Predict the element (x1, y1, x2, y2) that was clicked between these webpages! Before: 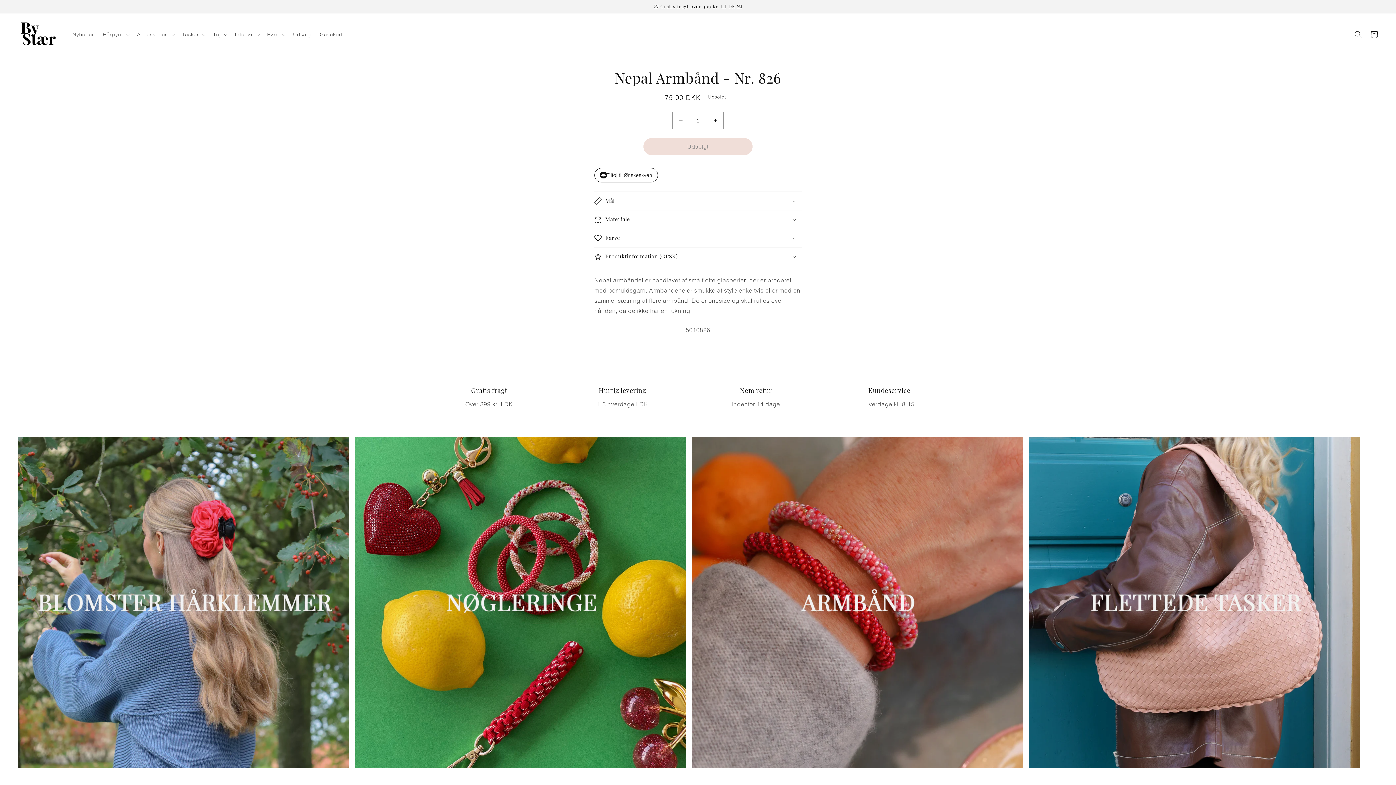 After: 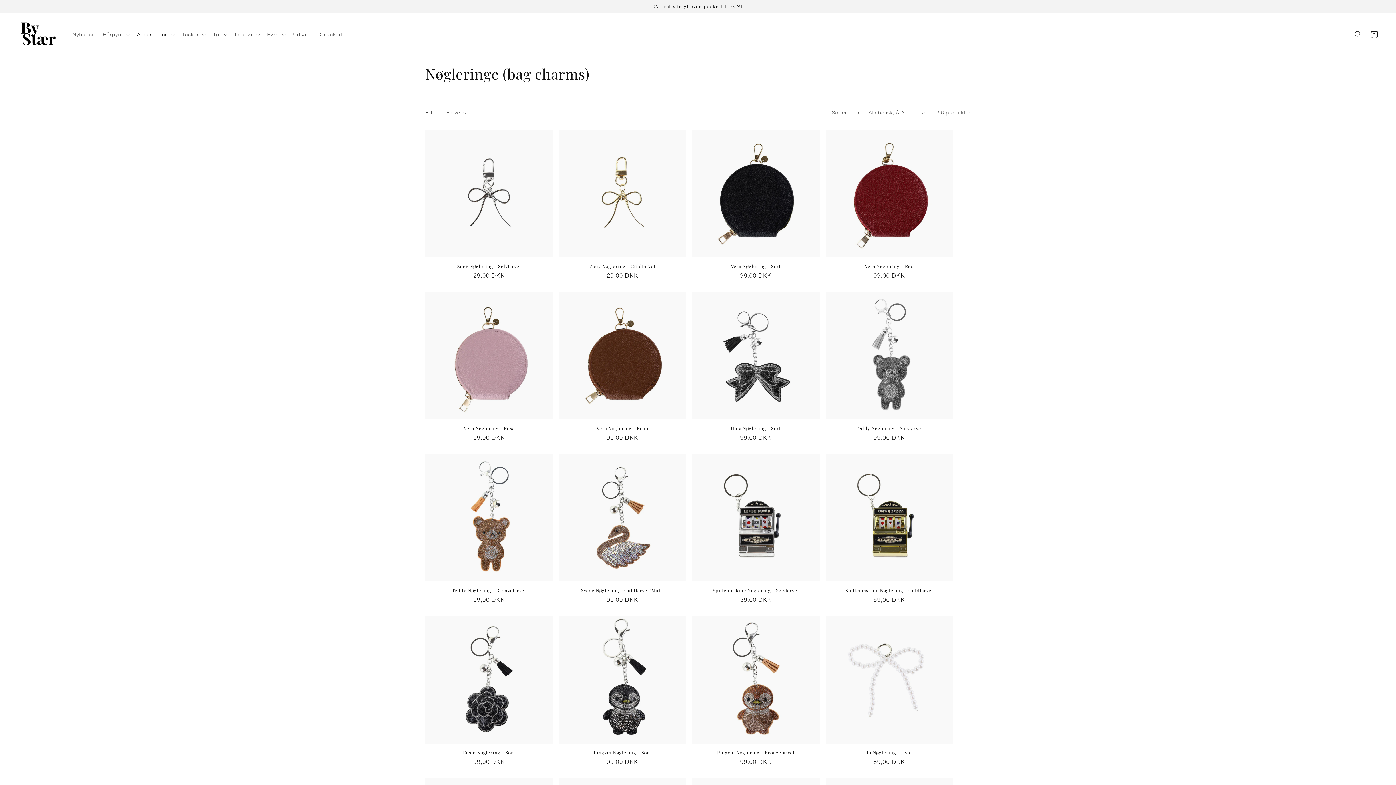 Action: bbox: (355, 437, 686, 768)